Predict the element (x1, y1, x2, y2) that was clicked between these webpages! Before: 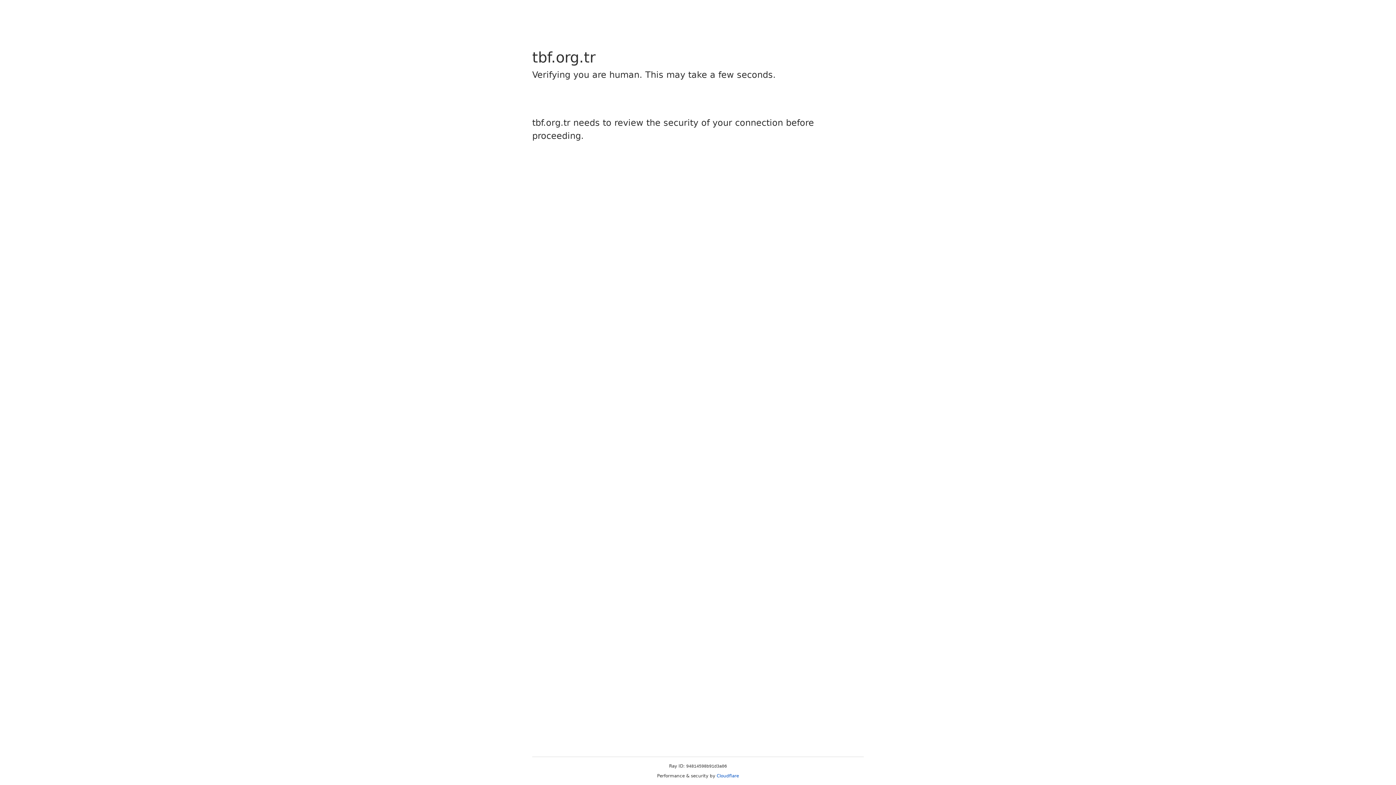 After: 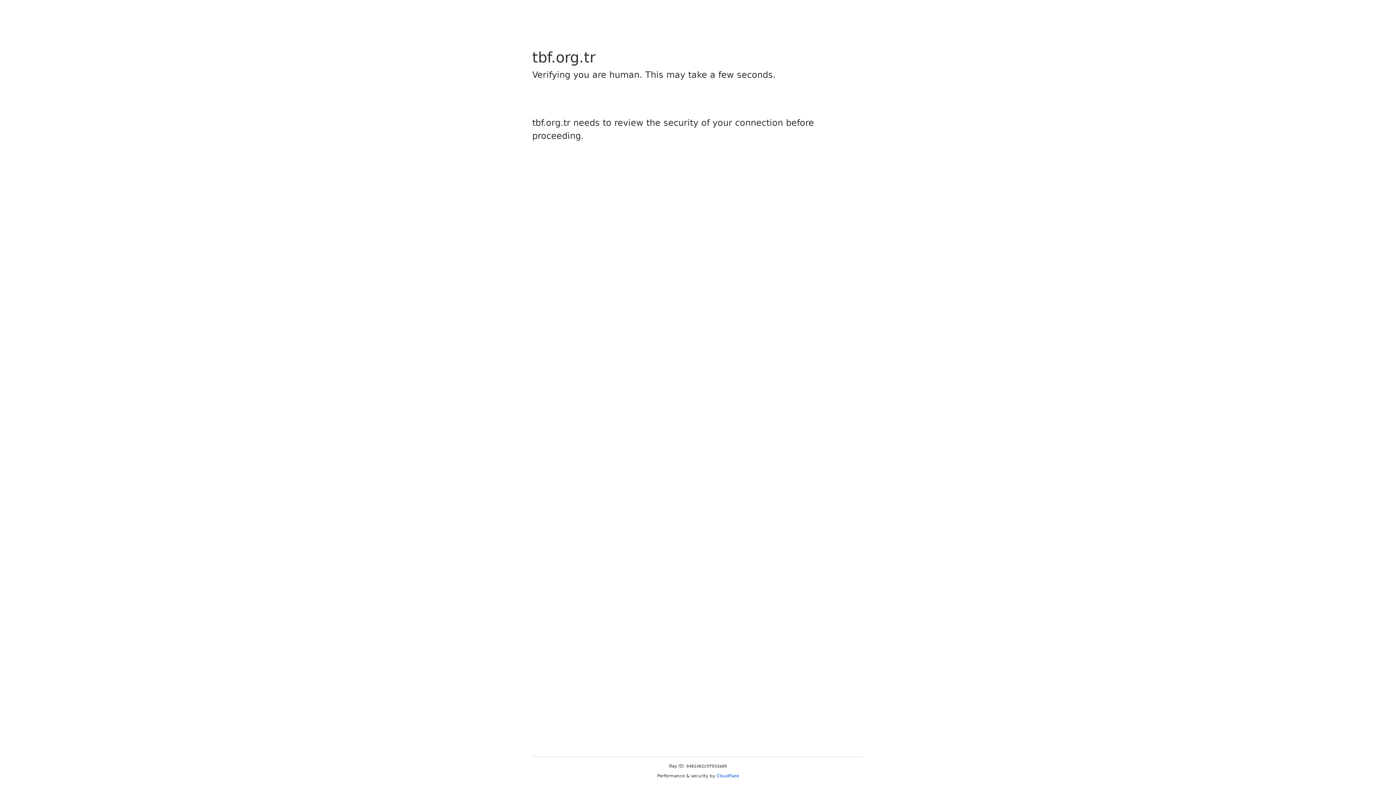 Action: label: Cloudflare bbox: (716, 773, 739, 778)